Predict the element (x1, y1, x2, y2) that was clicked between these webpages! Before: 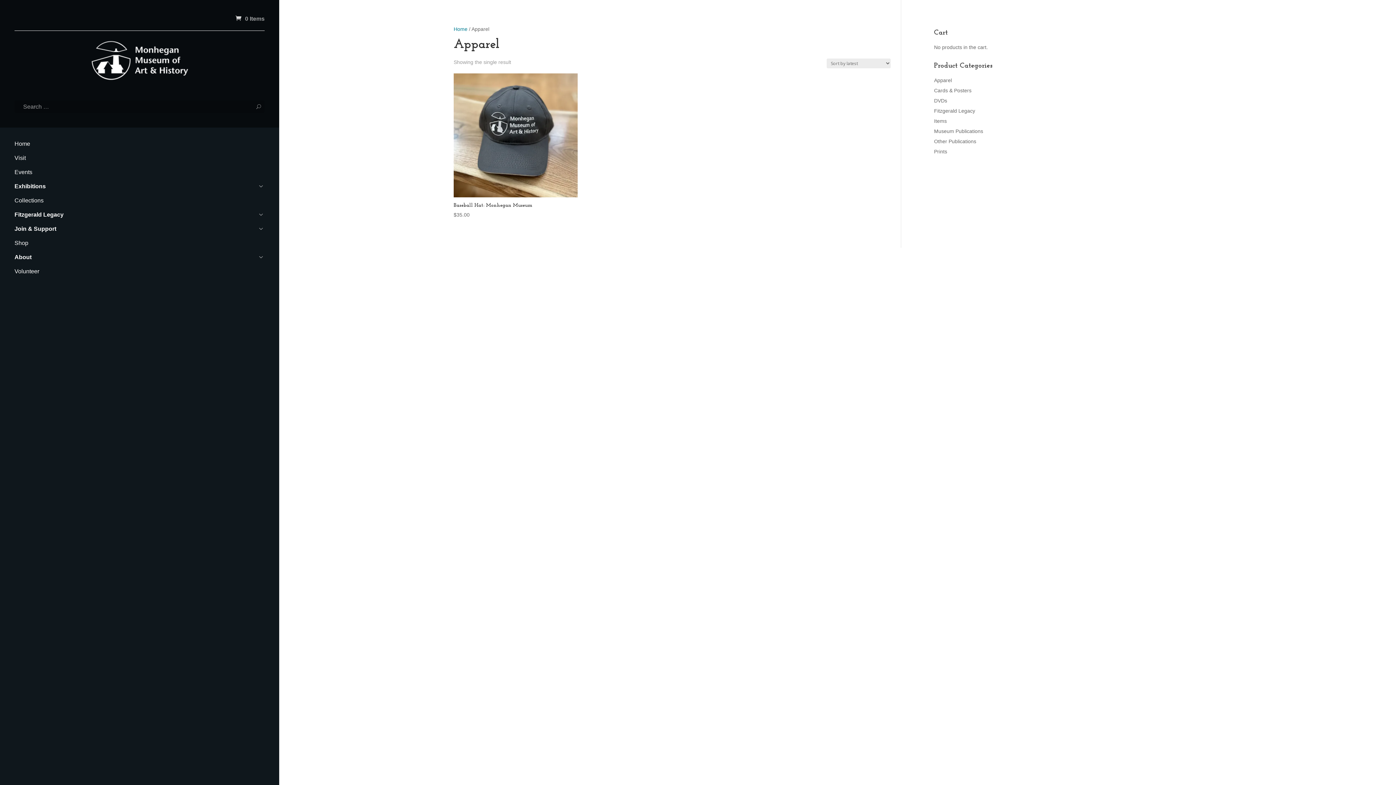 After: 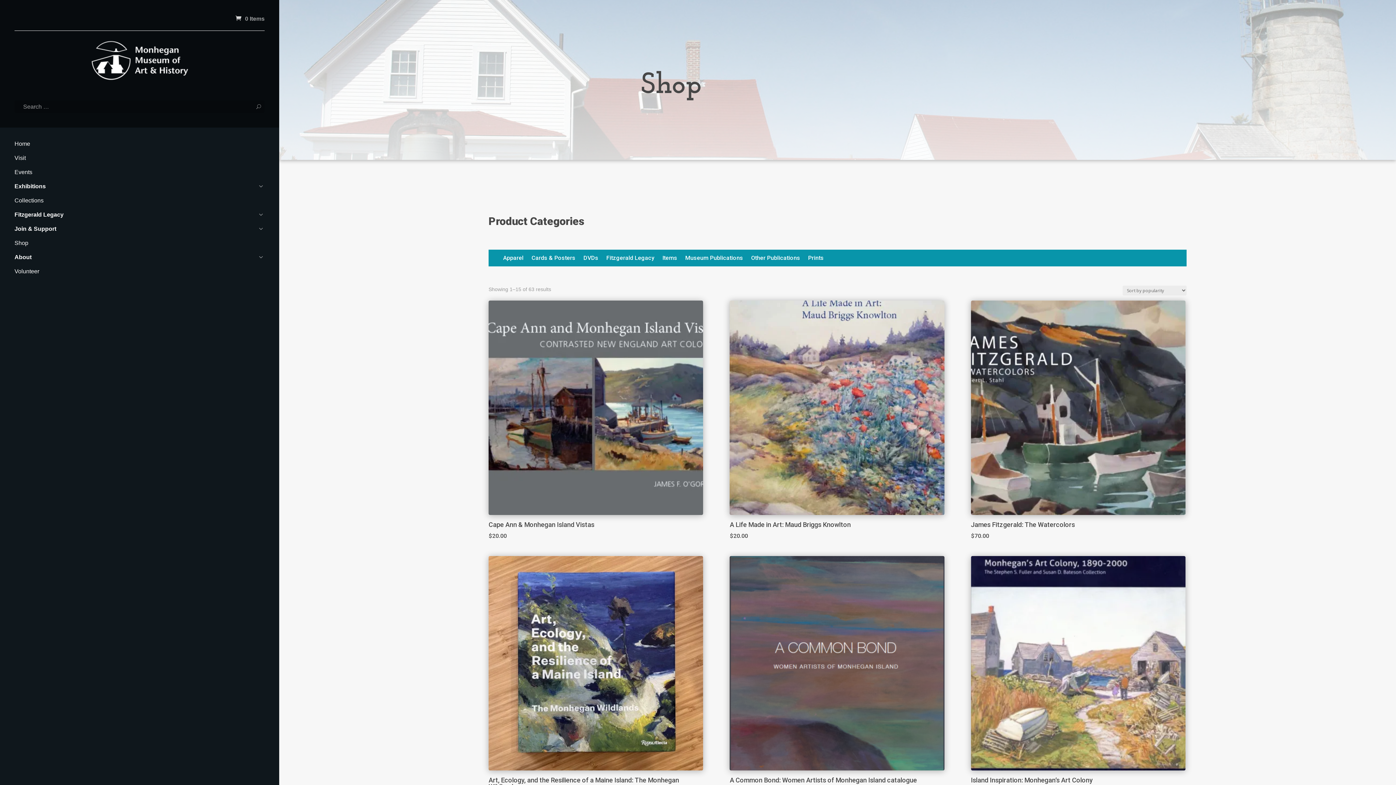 Action: bbox: (14, 235, 264, 251) label: Shop